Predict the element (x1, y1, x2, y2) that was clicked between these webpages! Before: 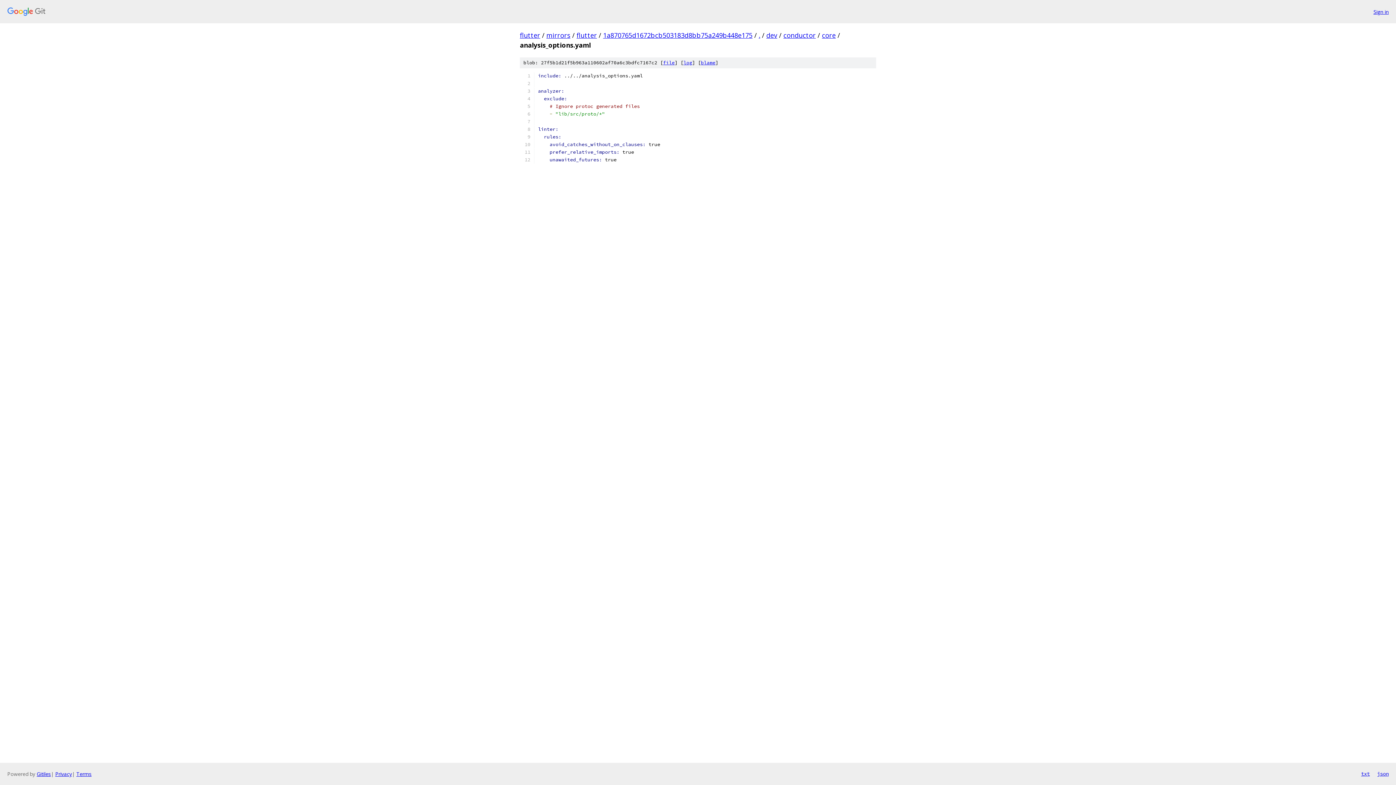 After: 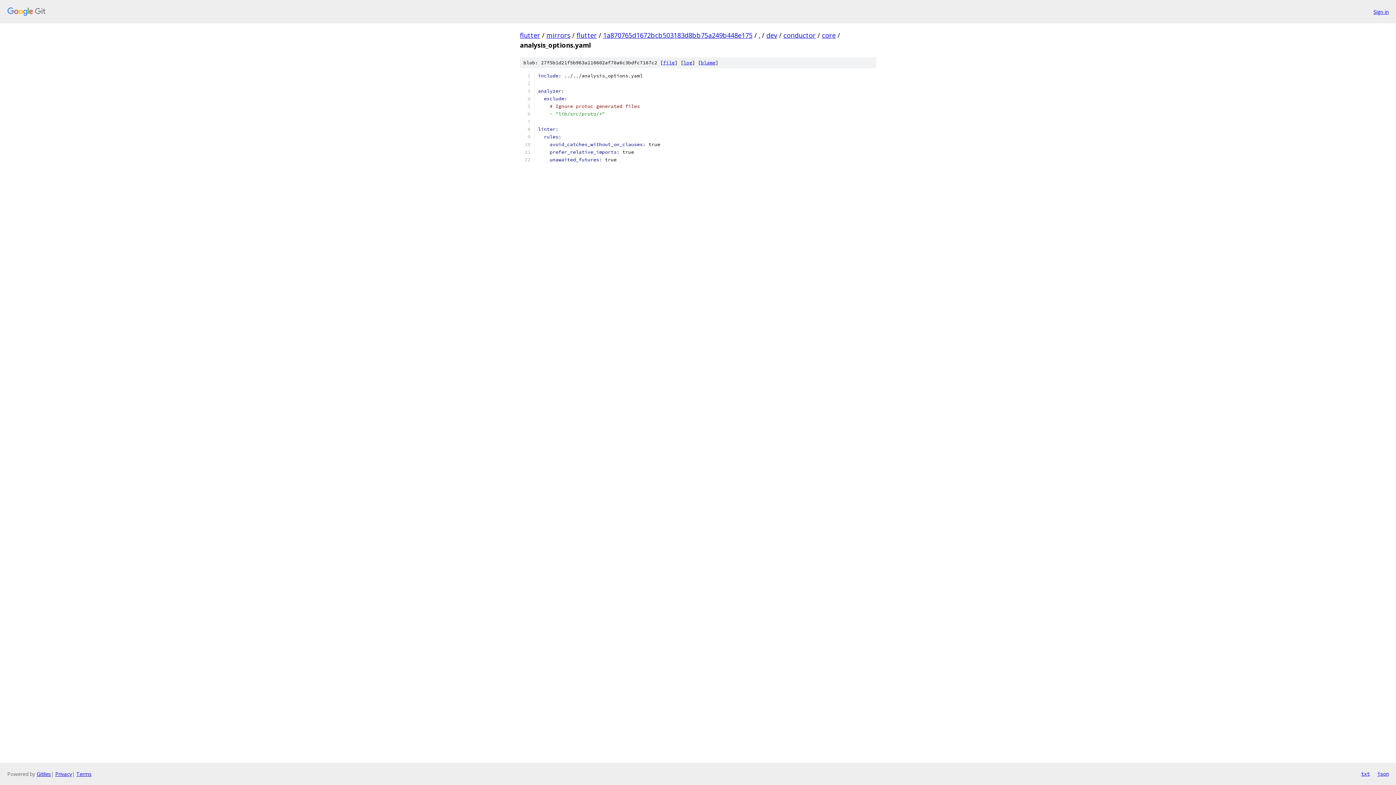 Action: bbox: (1361, 770, 1370, 778) label: txt